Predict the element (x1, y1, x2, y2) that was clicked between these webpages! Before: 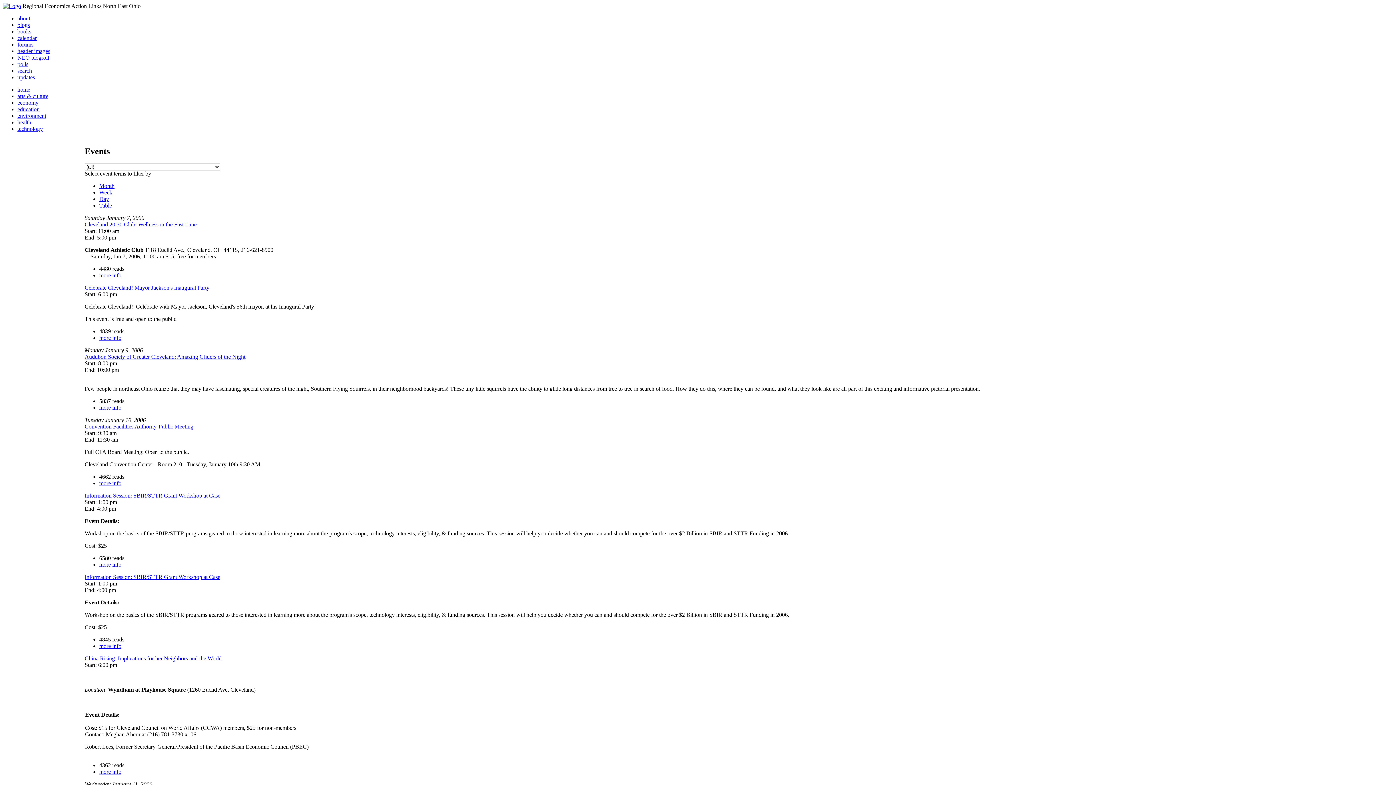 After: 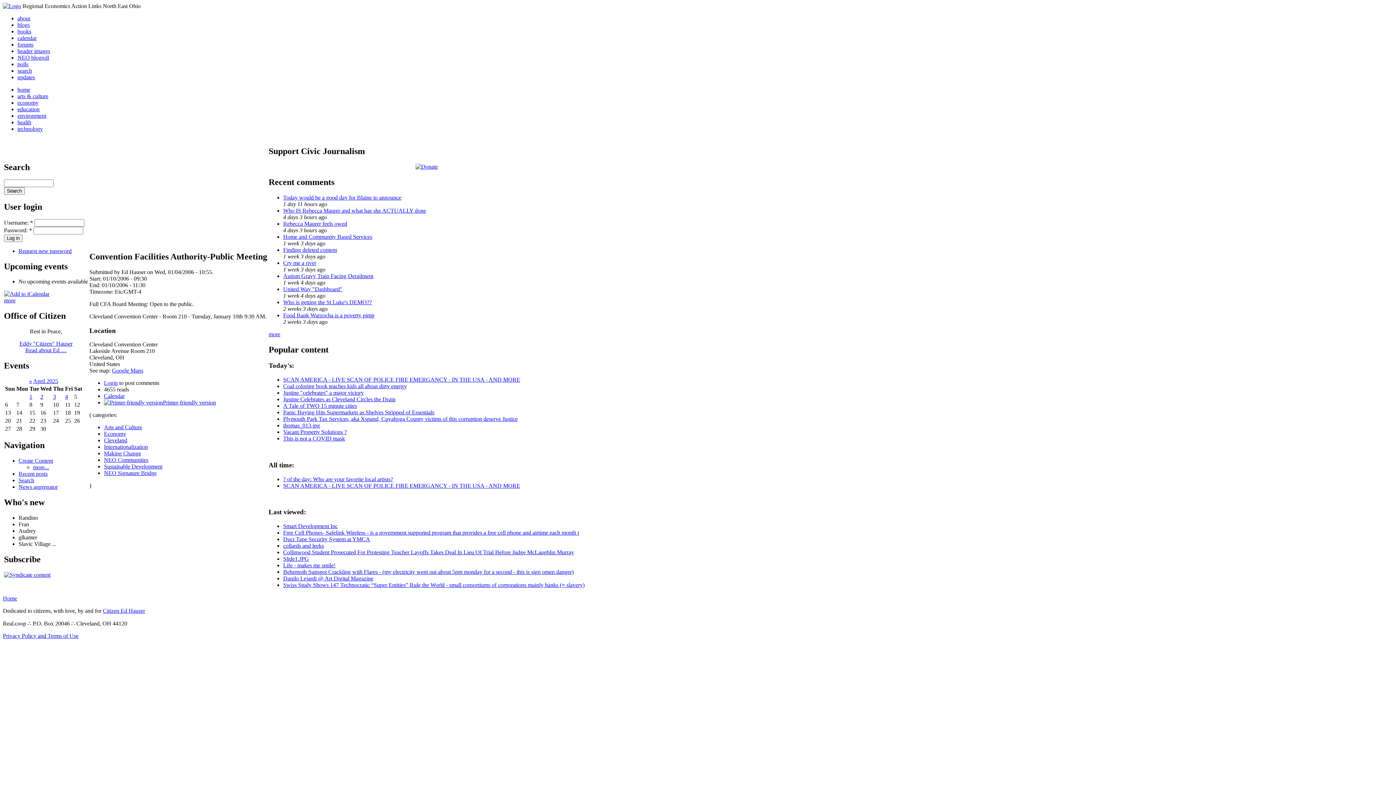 Action: label: more info bbox: (99, 480, 121, 486)